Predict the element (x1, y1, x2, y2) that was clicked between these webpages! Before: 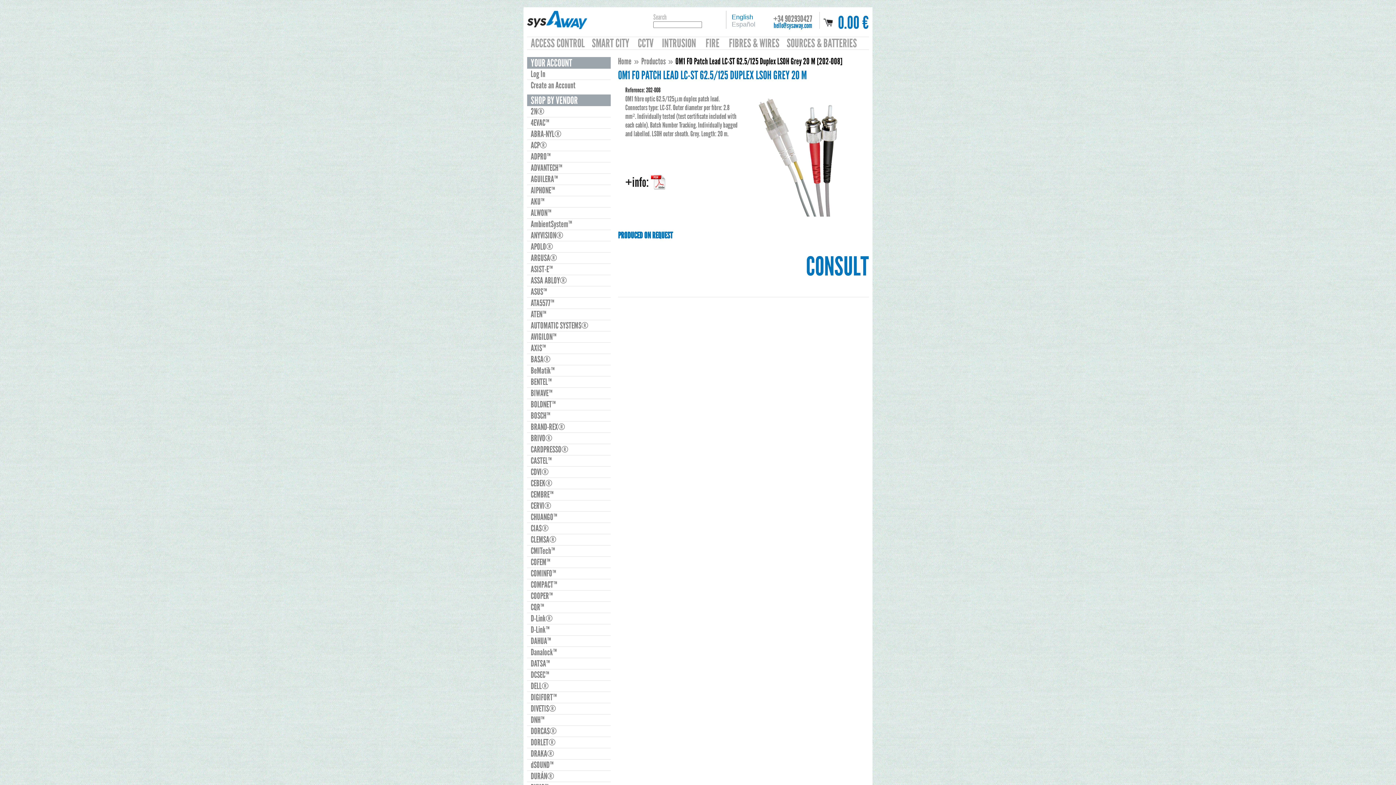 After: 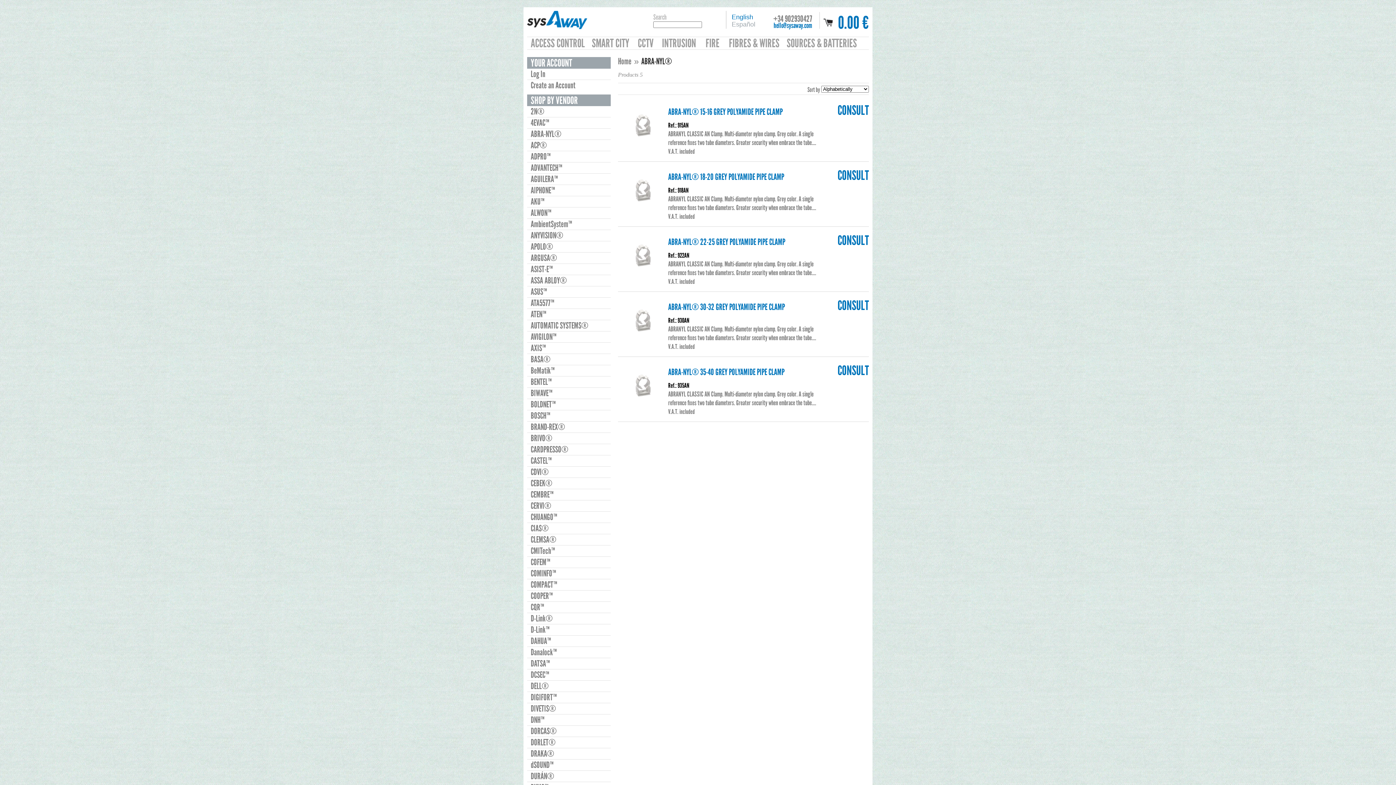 Action: label: ABRA-NYL® bbox: (527, 128, 610, 140)